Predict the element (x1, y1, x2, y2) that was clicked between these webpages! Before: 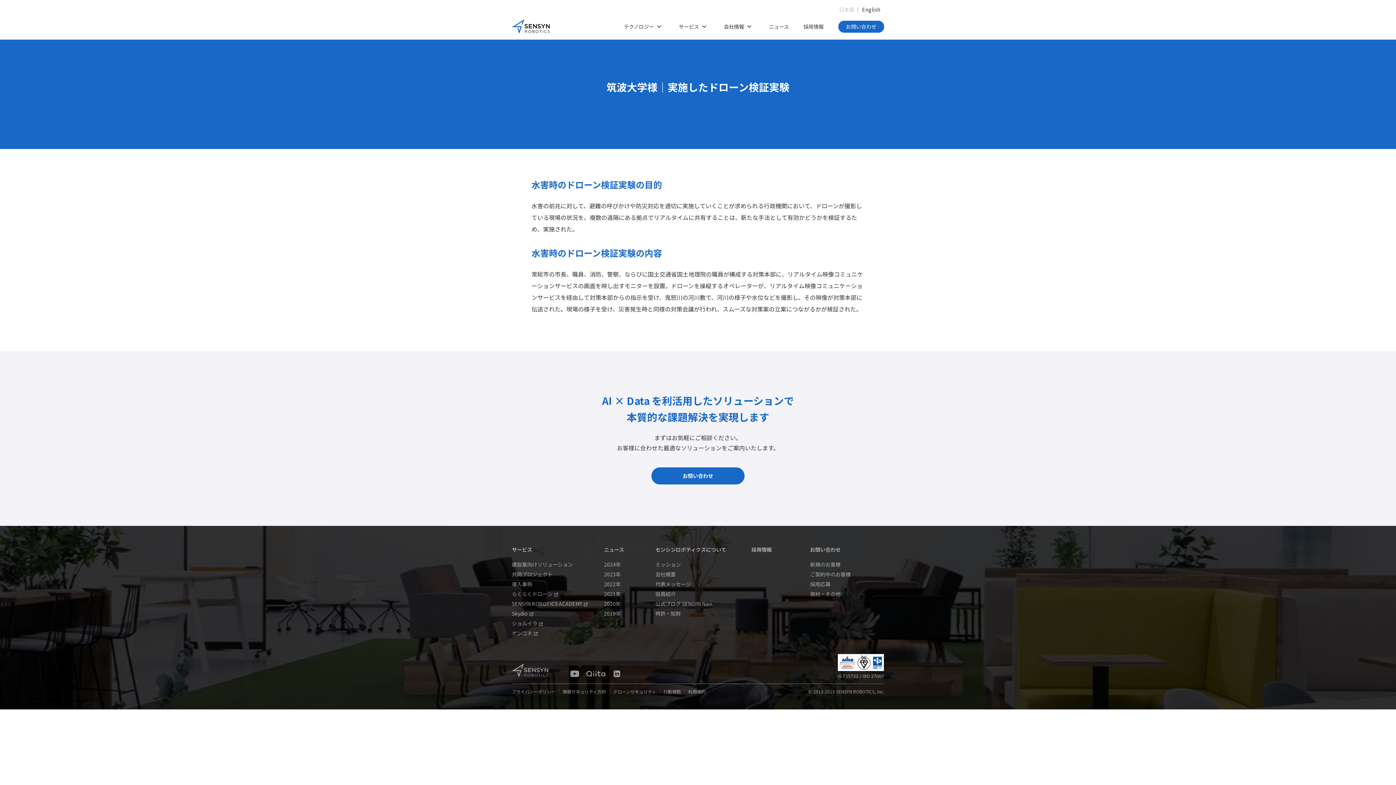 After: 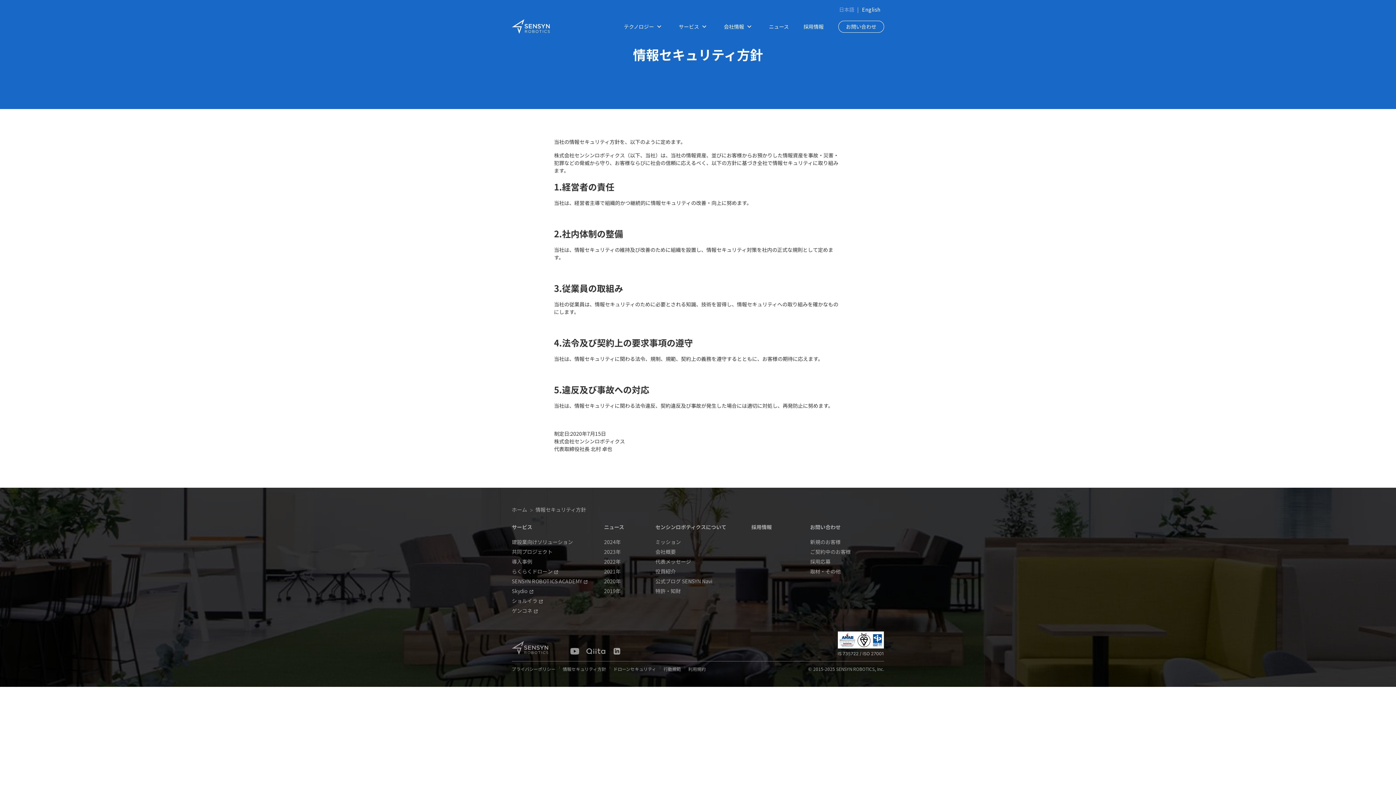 Action: label: 情報セキュリティ方針 bbox: (559, 688, 609, 695)